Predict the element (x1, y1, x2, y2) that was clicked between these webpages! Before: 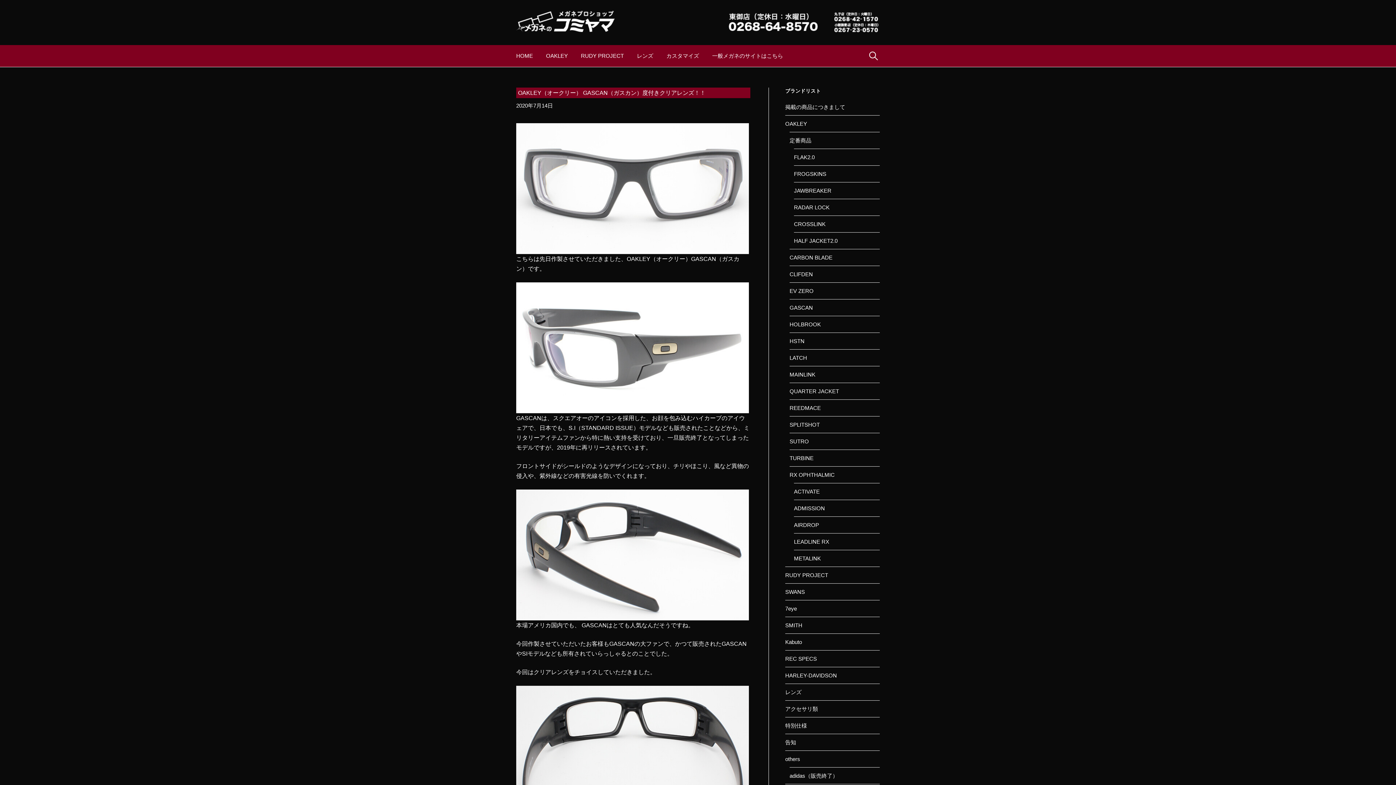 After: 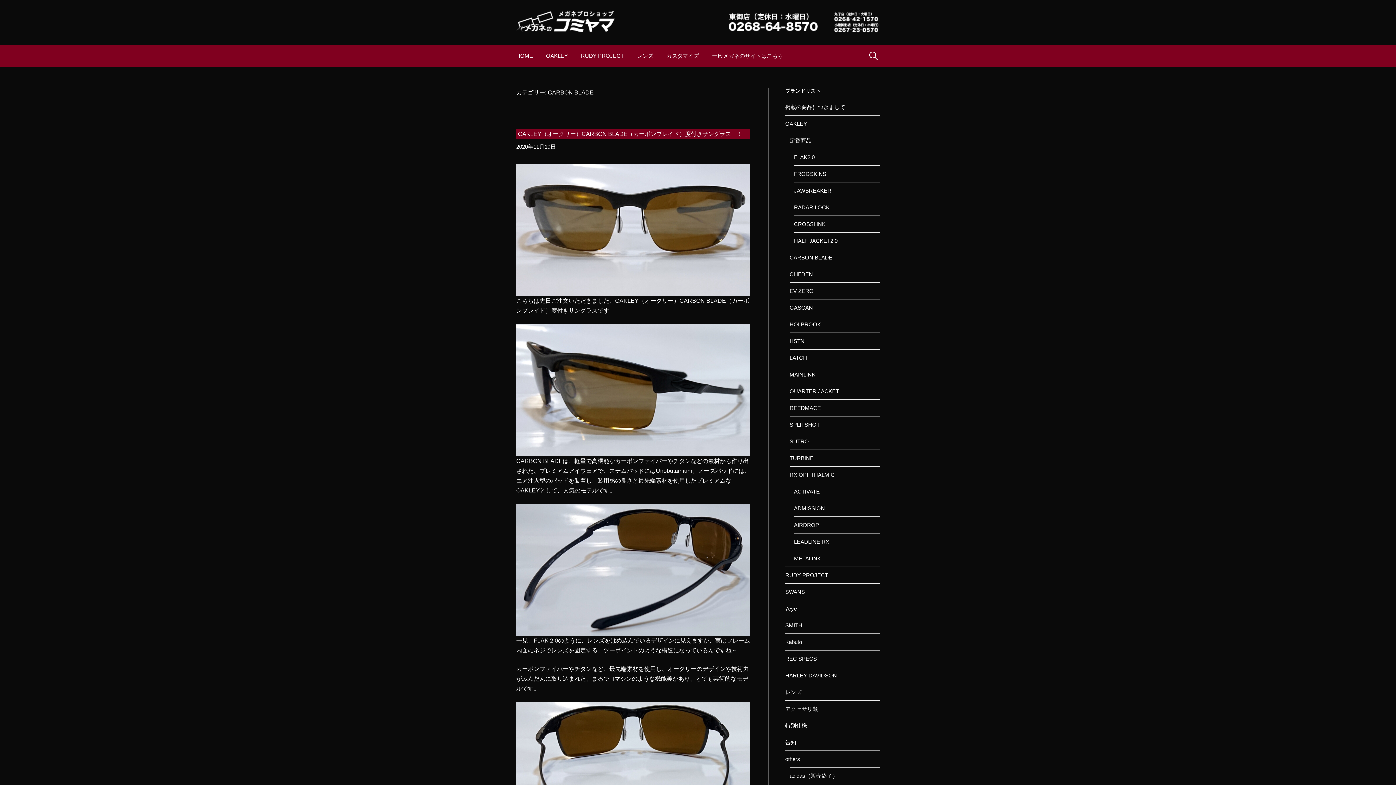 Action: bbox: (789, 254, 832, 260) label: CARBON BLADE